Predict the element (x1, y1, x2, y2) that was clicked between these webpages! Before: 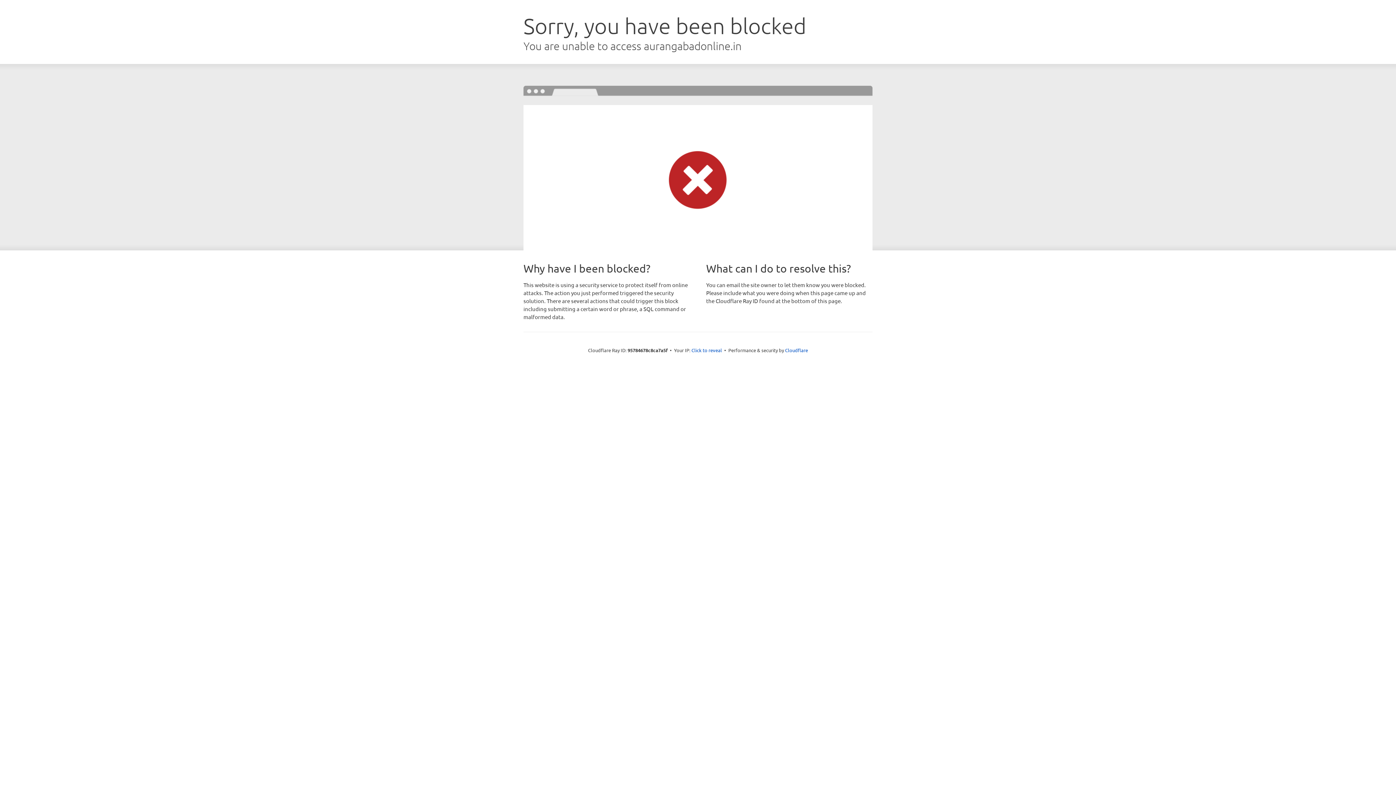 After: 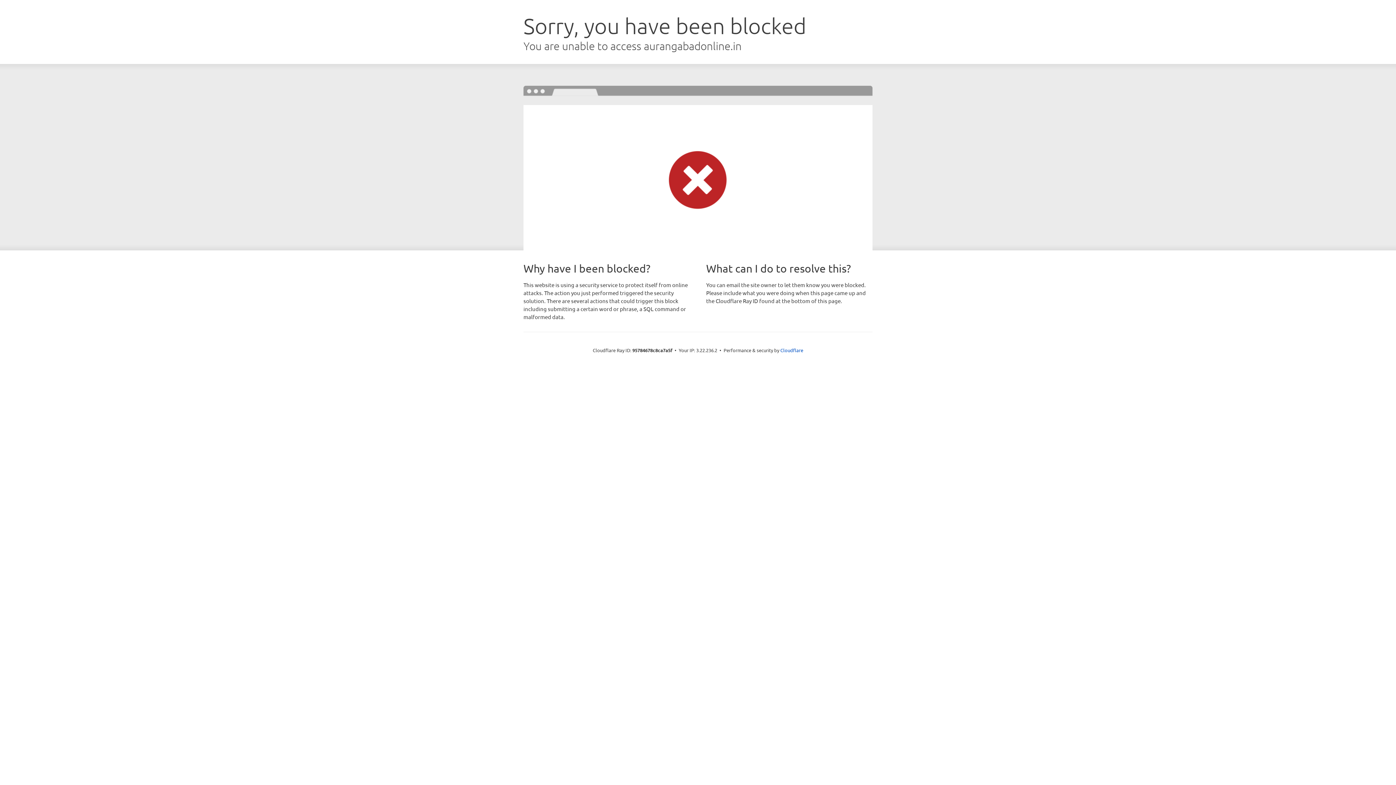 Action: label: Click to reveal bbox: (691, 346, 722, 353)